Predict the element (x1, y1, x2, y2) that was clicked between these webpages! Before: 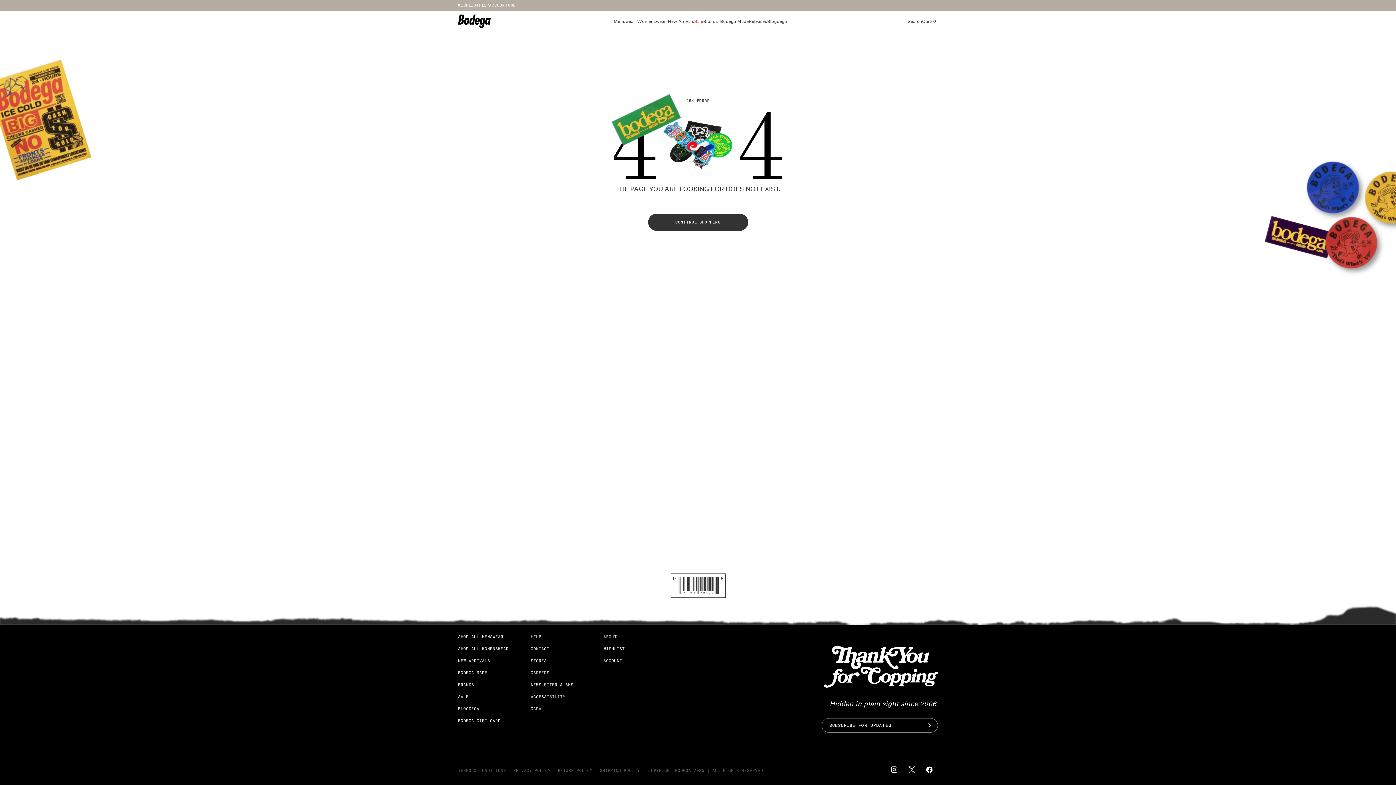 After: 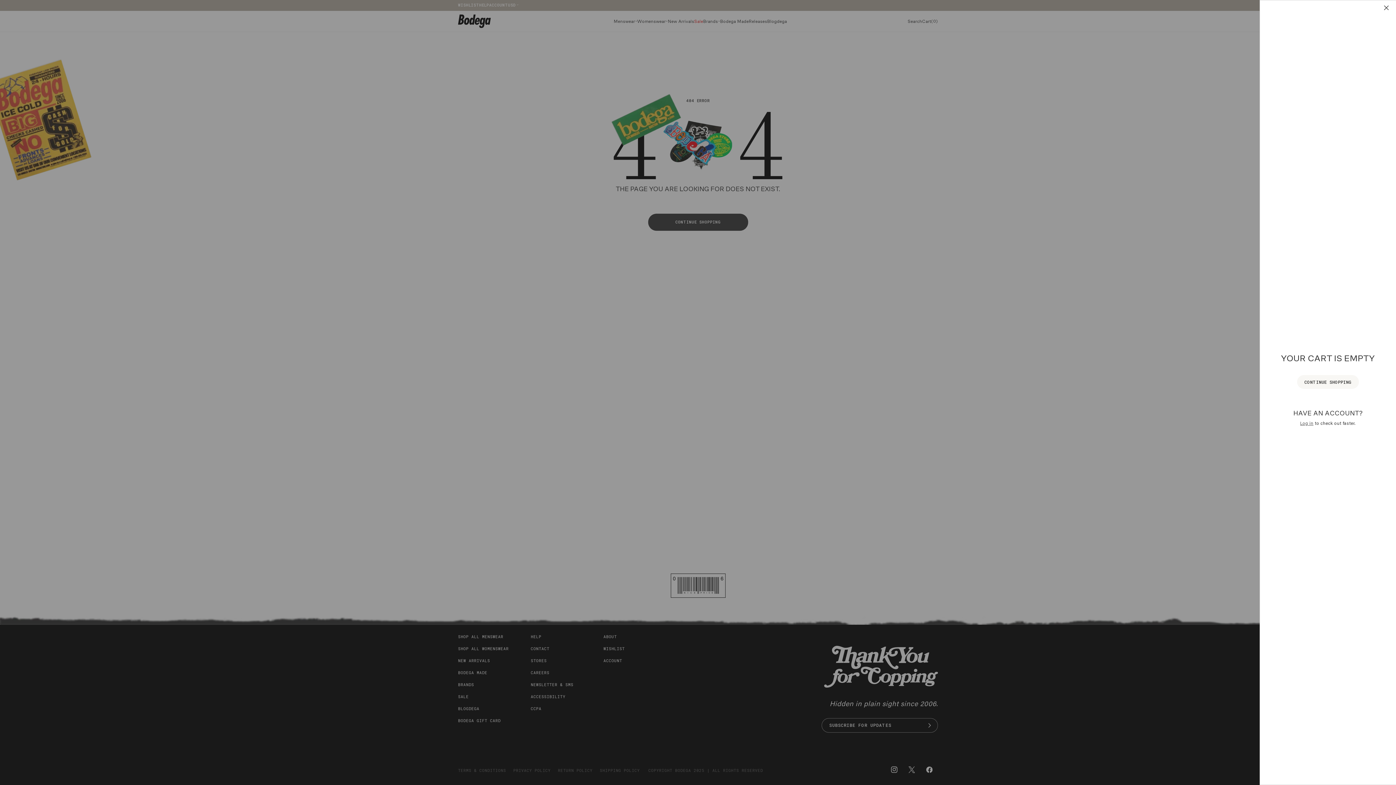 Action: bbox: (922, 13, 938, 29) label: Cart
(0)
0 items